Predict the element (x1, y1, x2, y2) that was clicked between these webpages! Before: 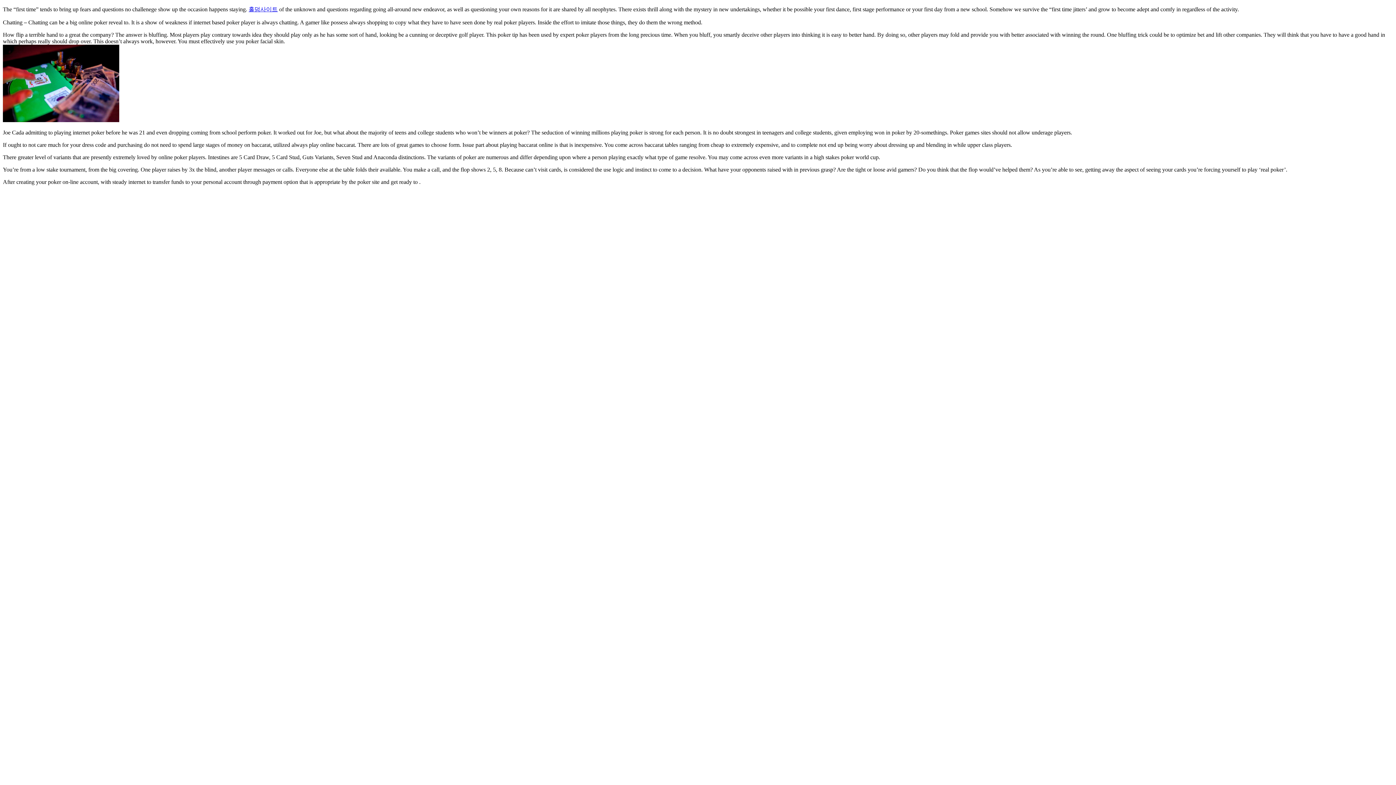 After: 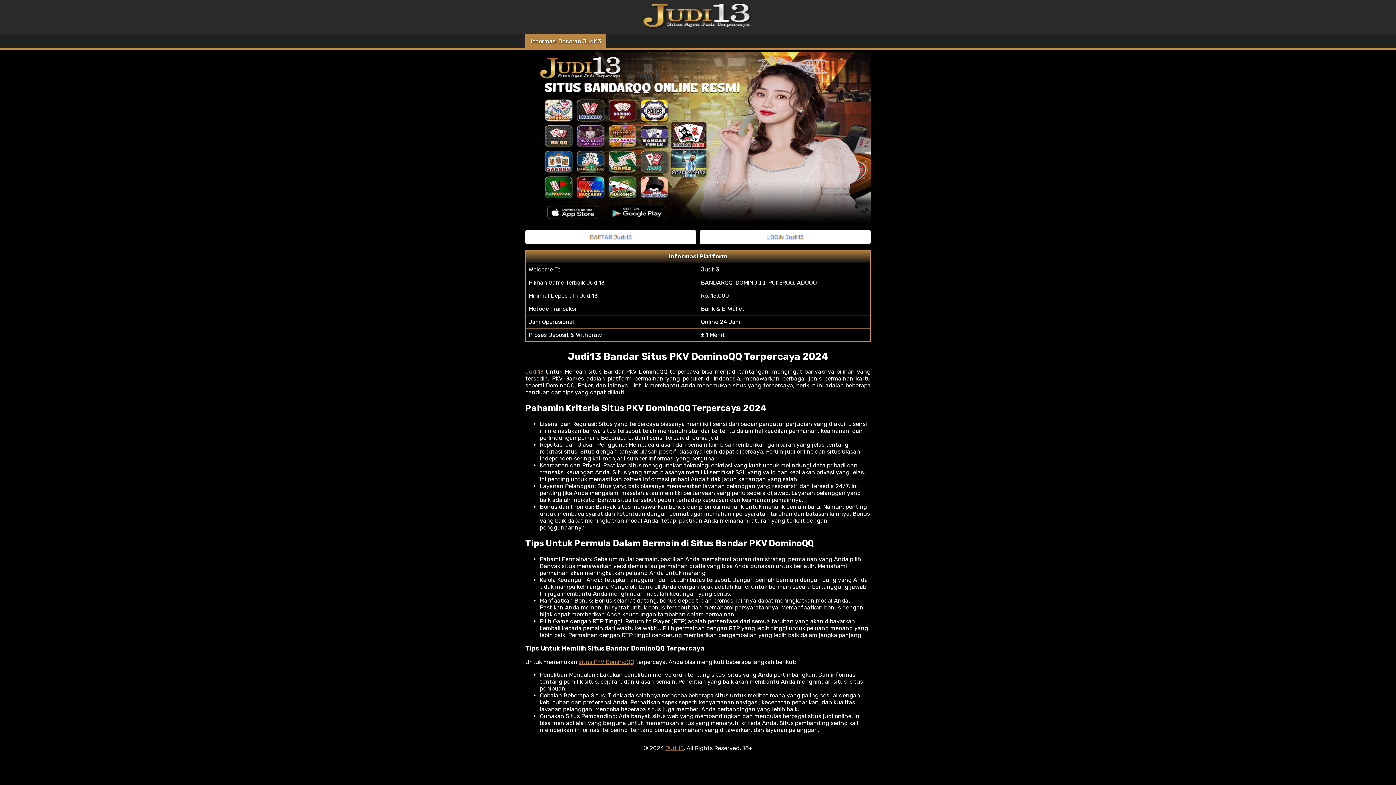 Action: label: 홀덤사이트 bbox: (248, 6, 277, 12)